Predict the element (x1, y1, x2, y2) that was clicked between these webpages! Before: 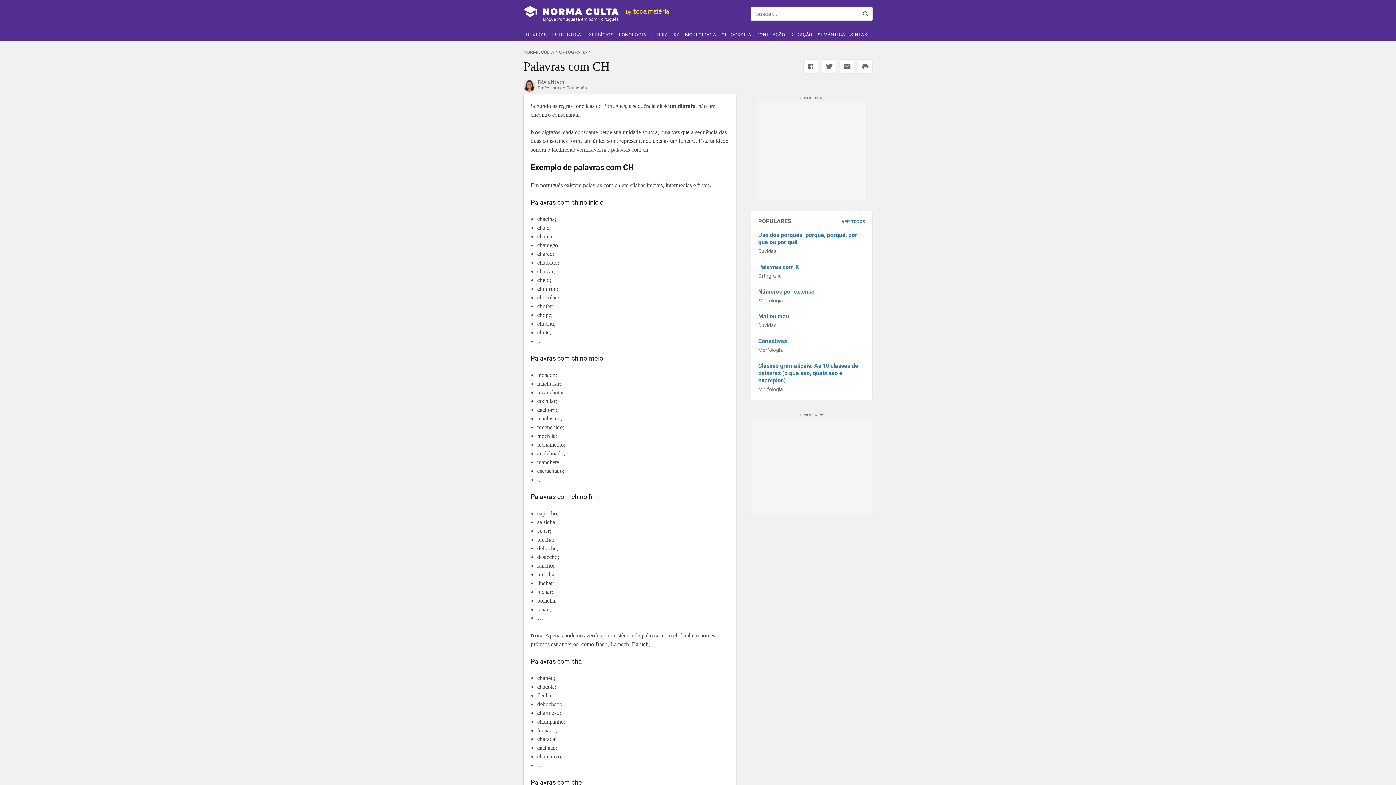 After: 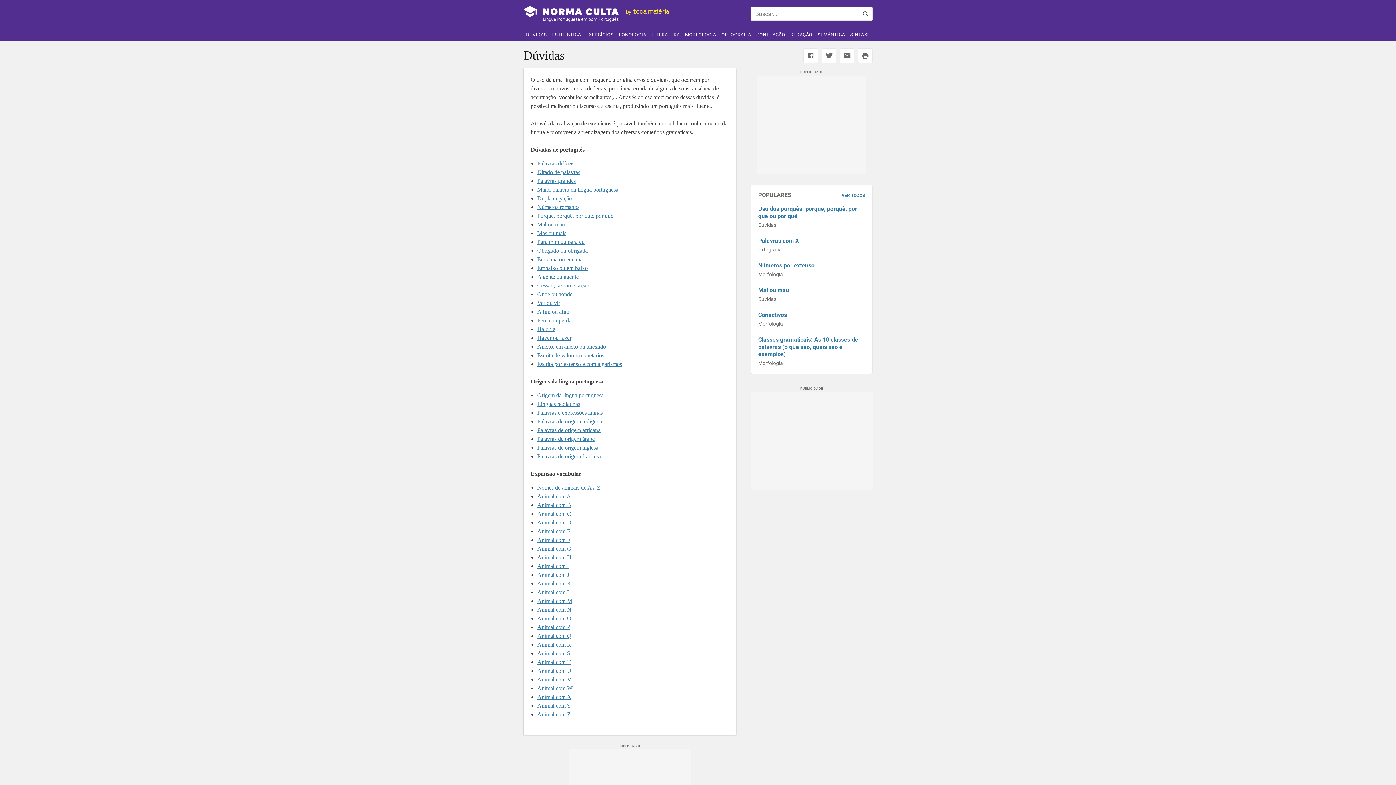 Action: label: DÚVIDAS bbox: (526, 32, 547, 37)